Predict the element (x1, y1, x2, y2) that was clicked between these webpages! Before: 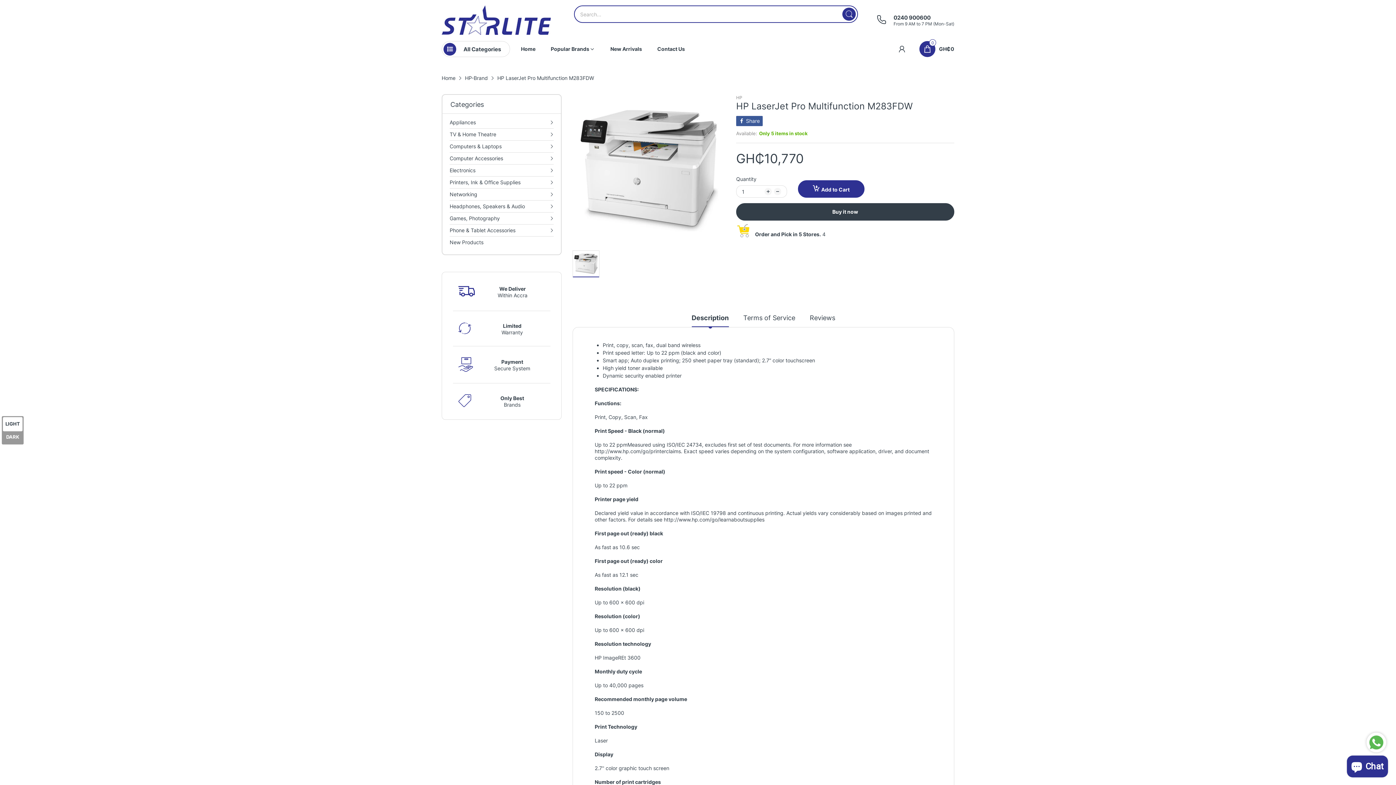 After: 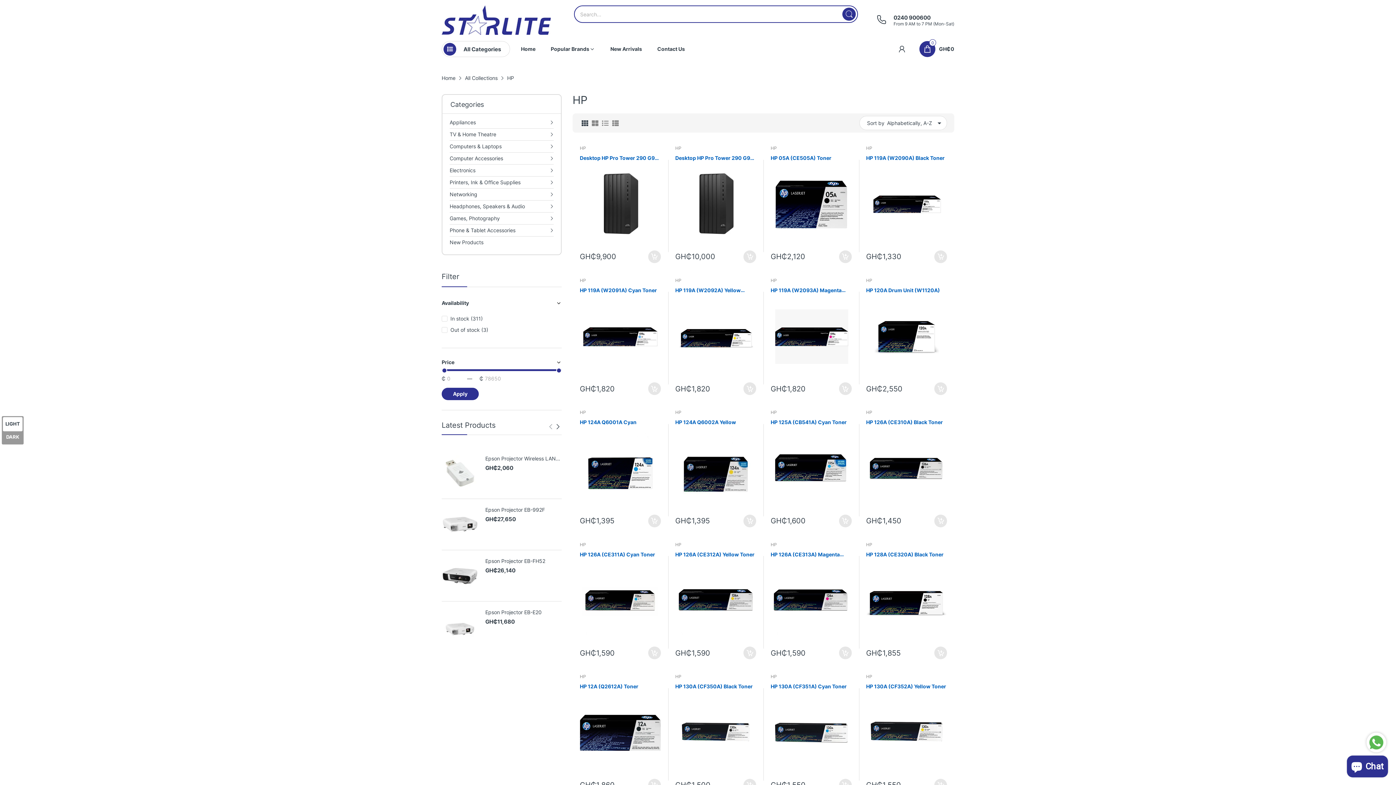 Action: bbox: (736, 94, 742, 100) label: HP